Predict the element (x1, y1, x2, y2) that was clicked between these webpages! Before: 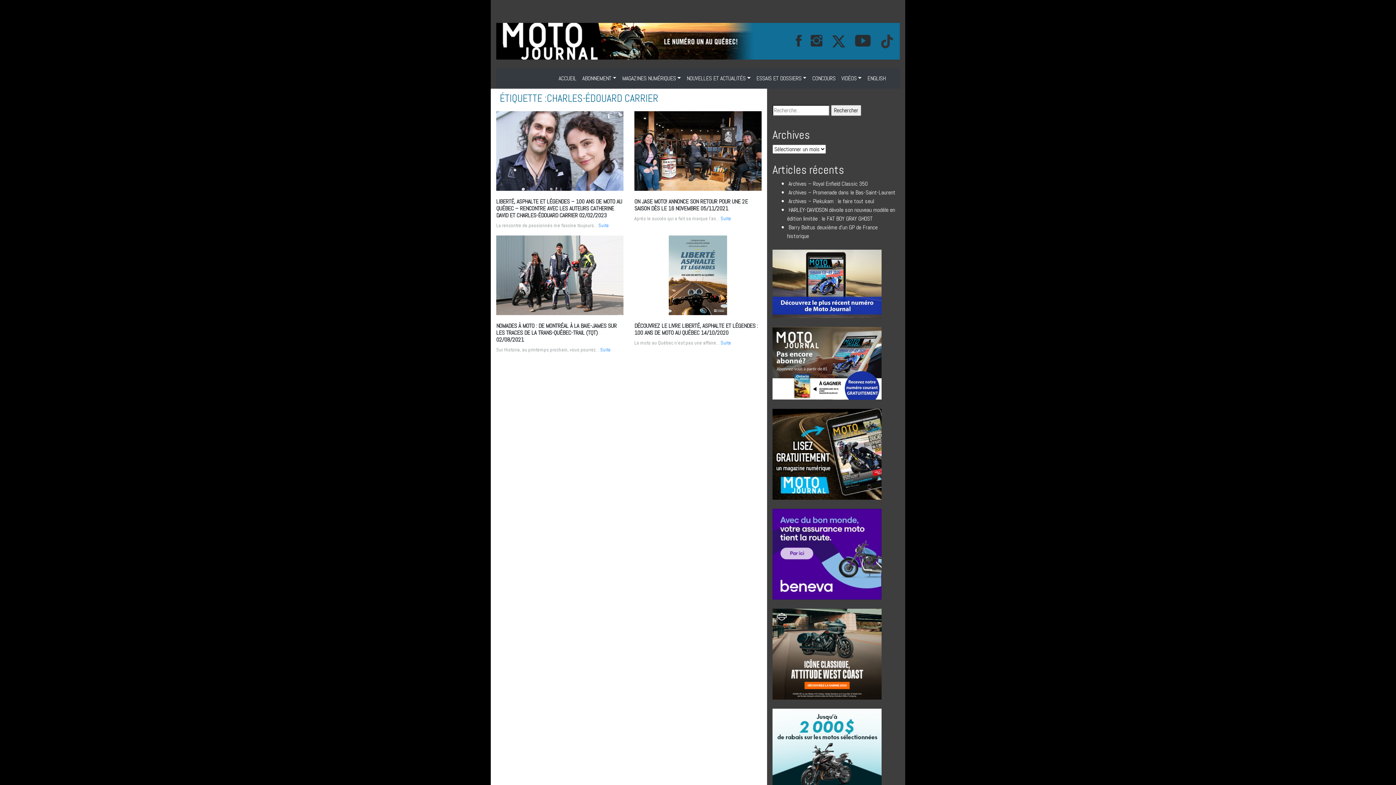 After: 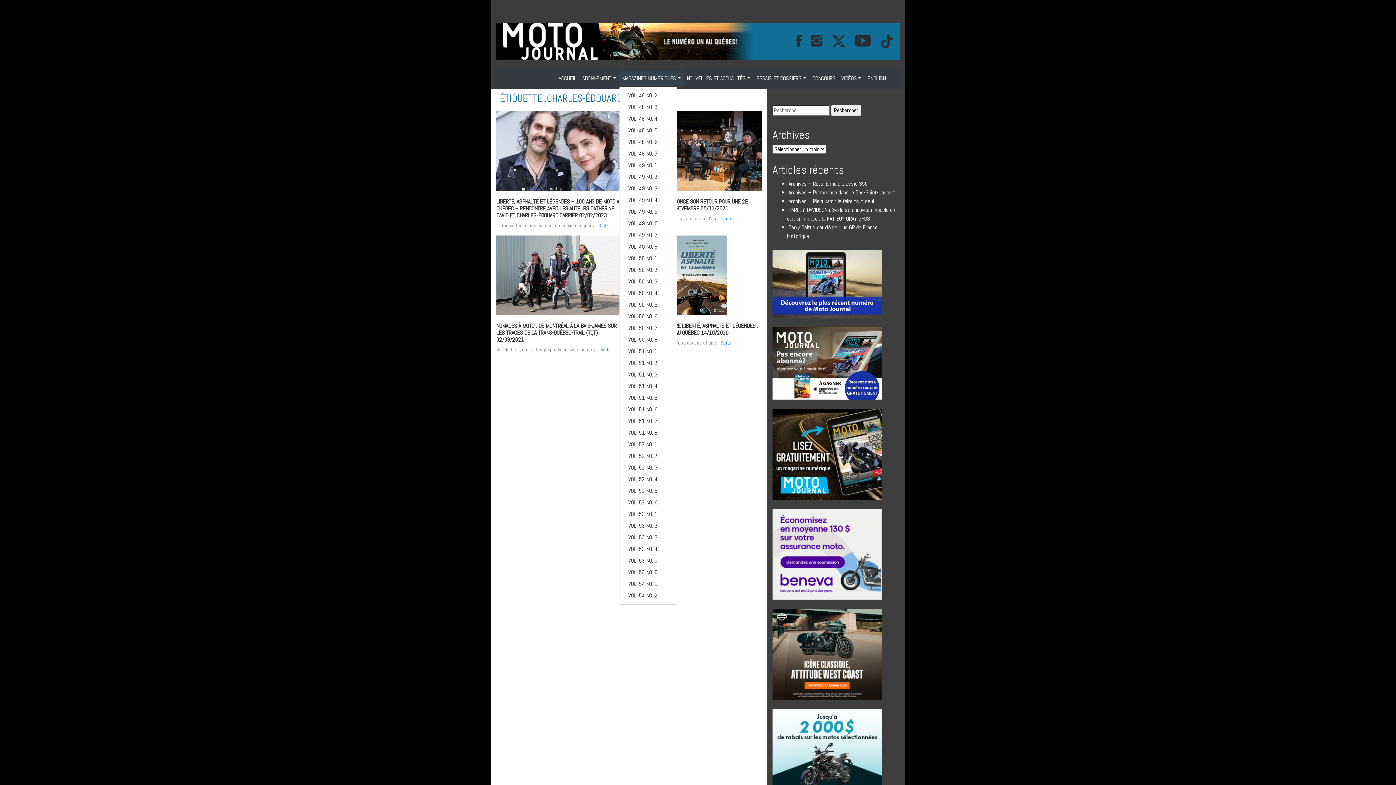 Action: bbox: (619, 71, 683, 85) label: MAGAZINES NUMÉRIQUES